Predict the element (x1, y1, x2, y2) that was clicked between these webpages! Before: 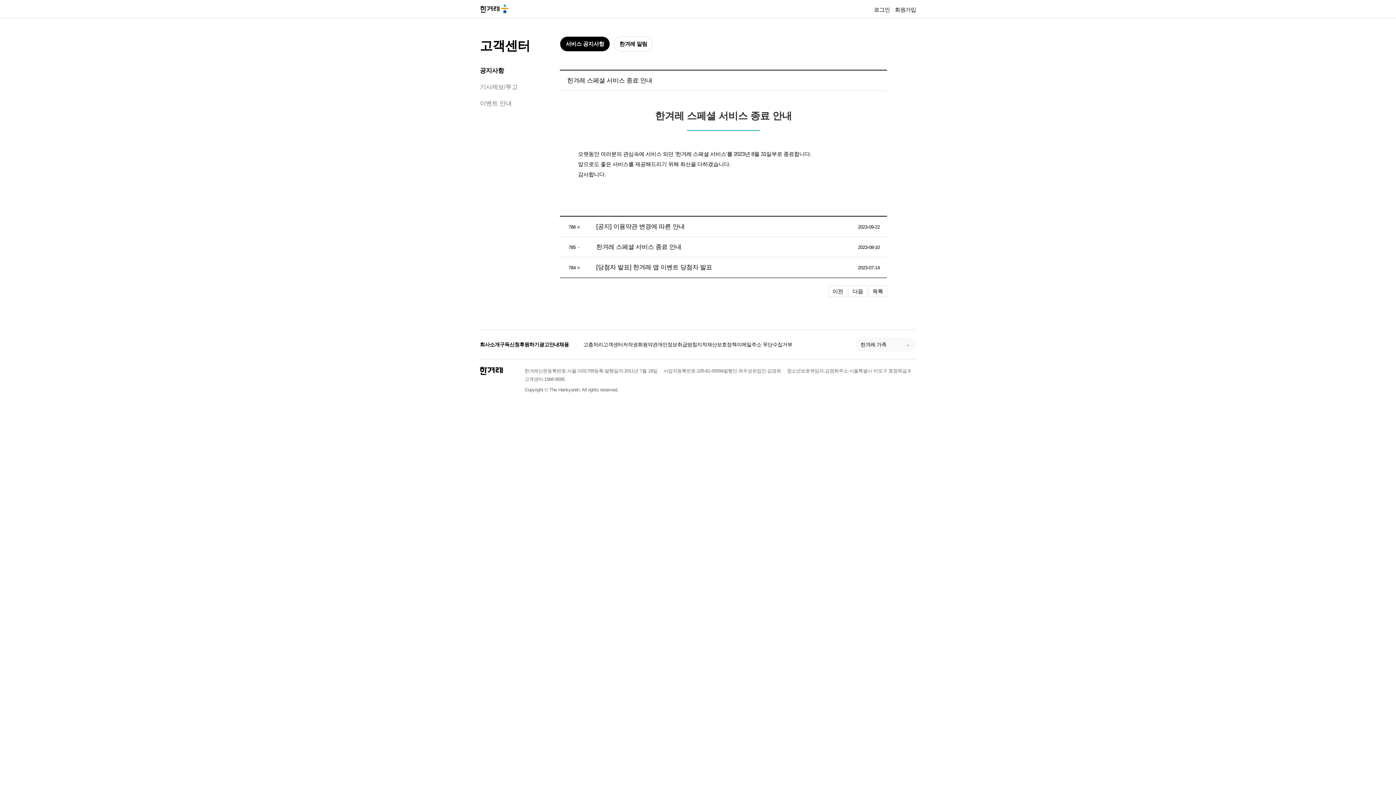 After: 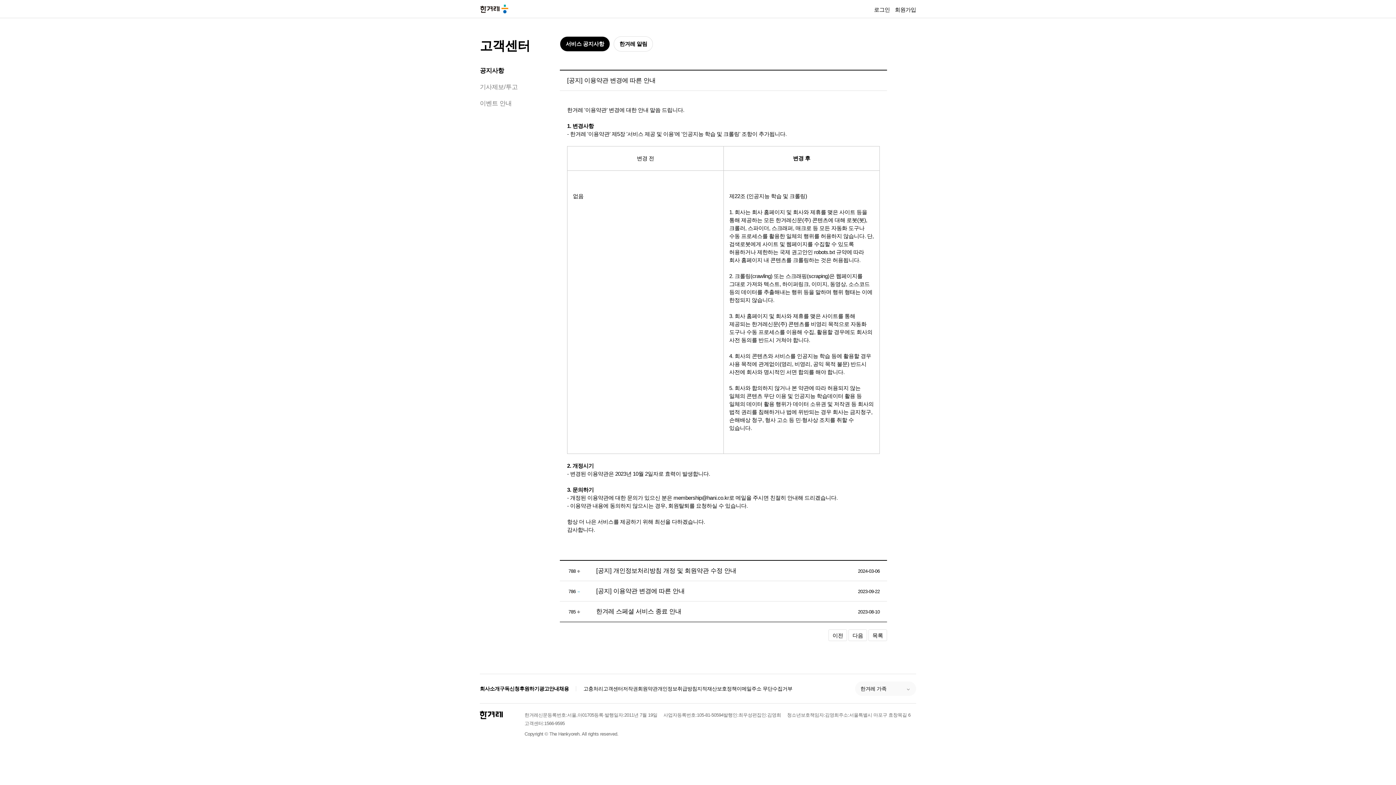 Action: label: 다음 bbox: (848, 285, 867, 297)